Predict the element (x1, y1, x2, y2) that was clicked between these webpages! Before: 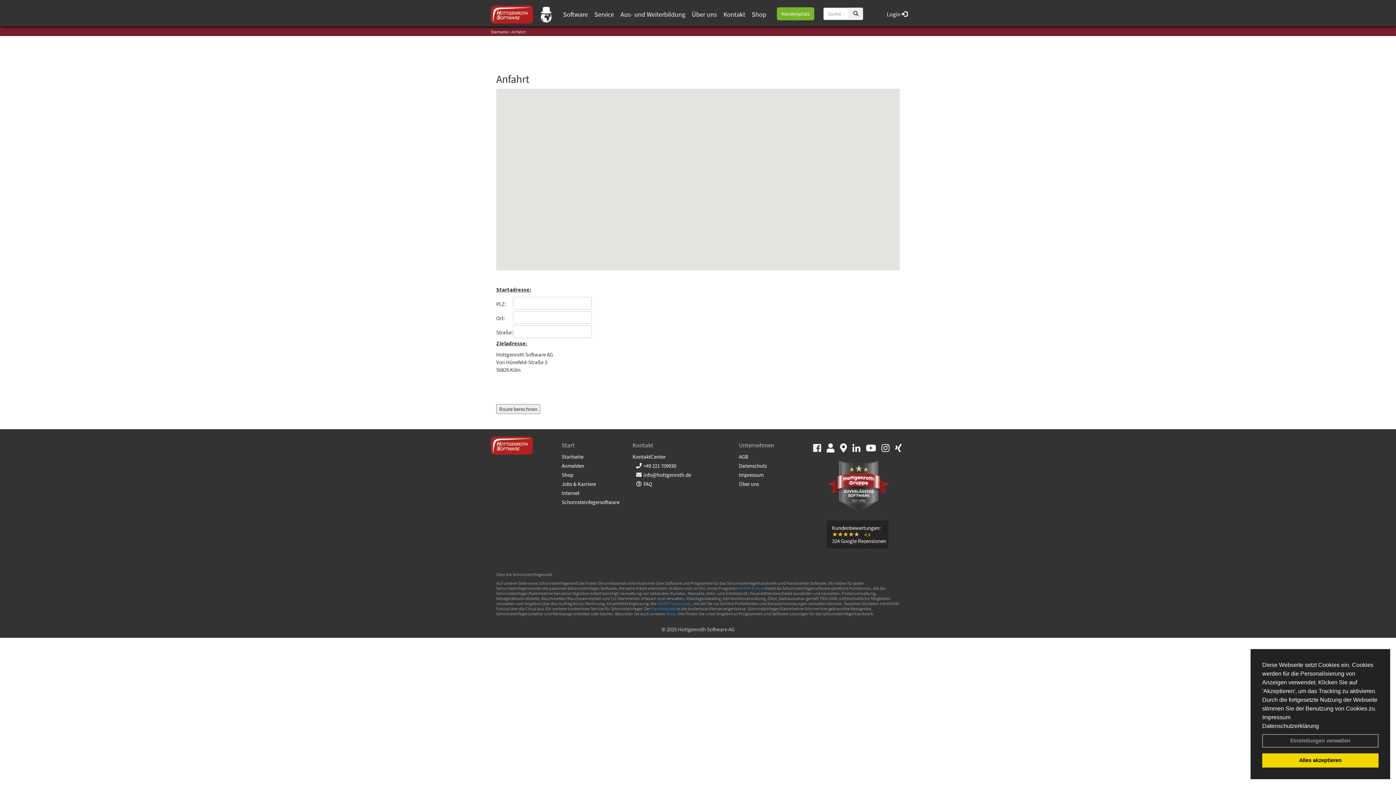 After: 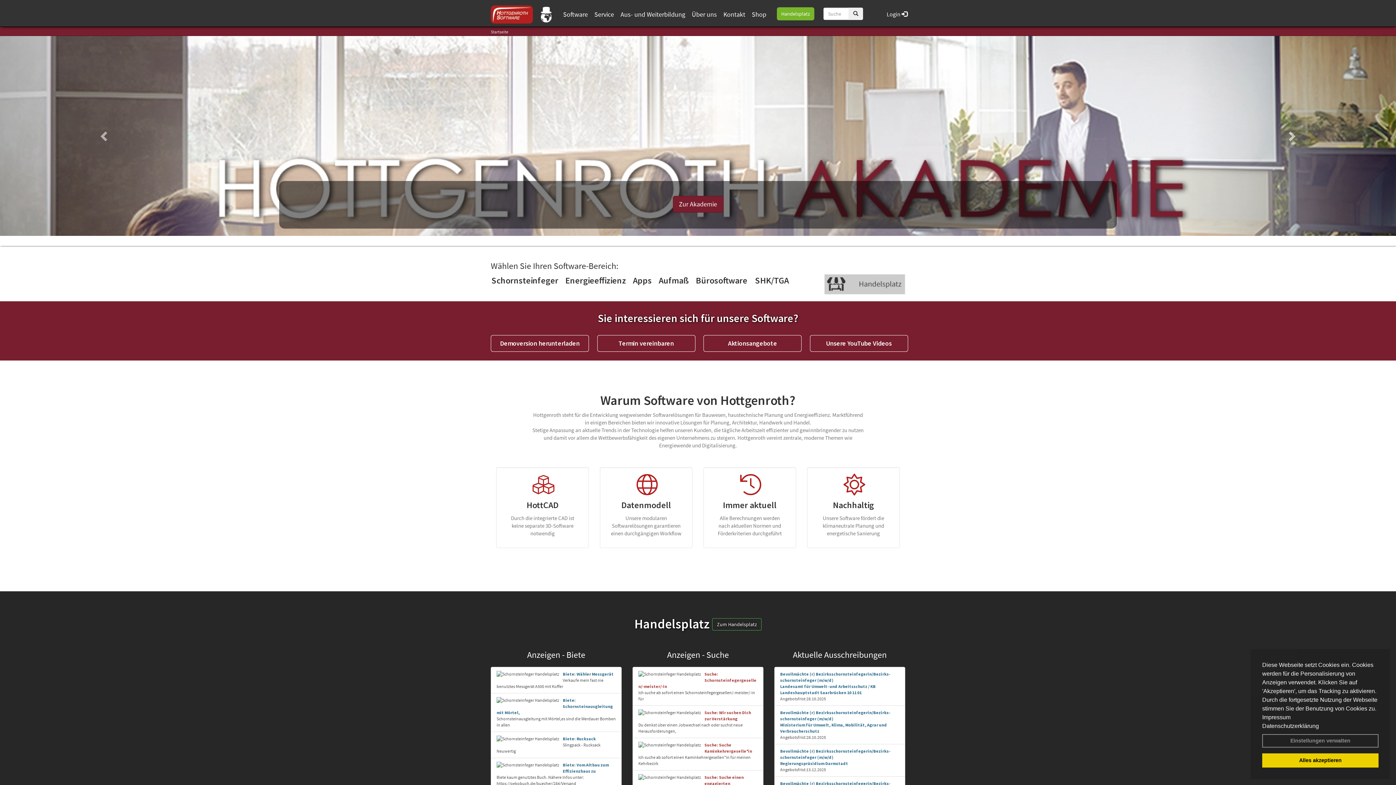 Action: bbox: (490, 29, 508, 34) label: Startseite